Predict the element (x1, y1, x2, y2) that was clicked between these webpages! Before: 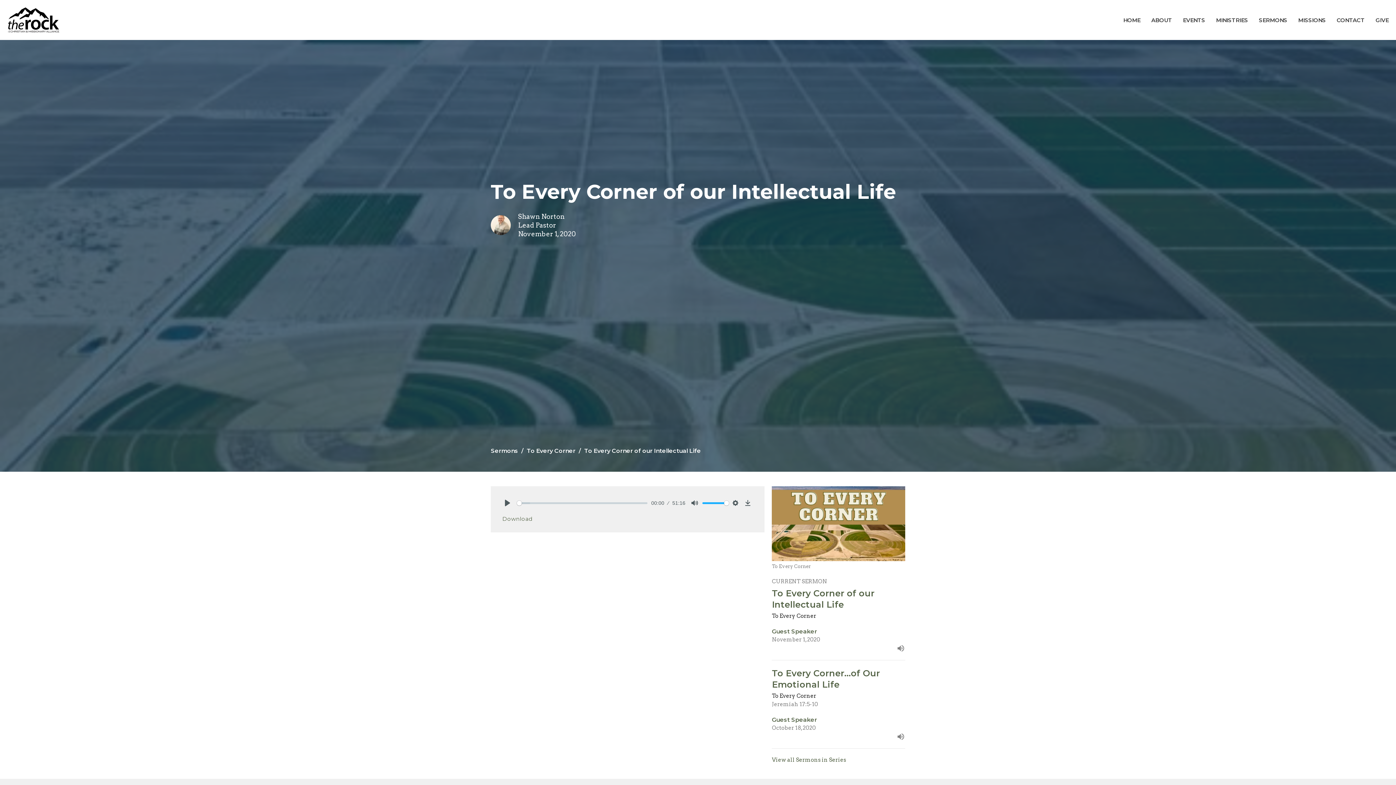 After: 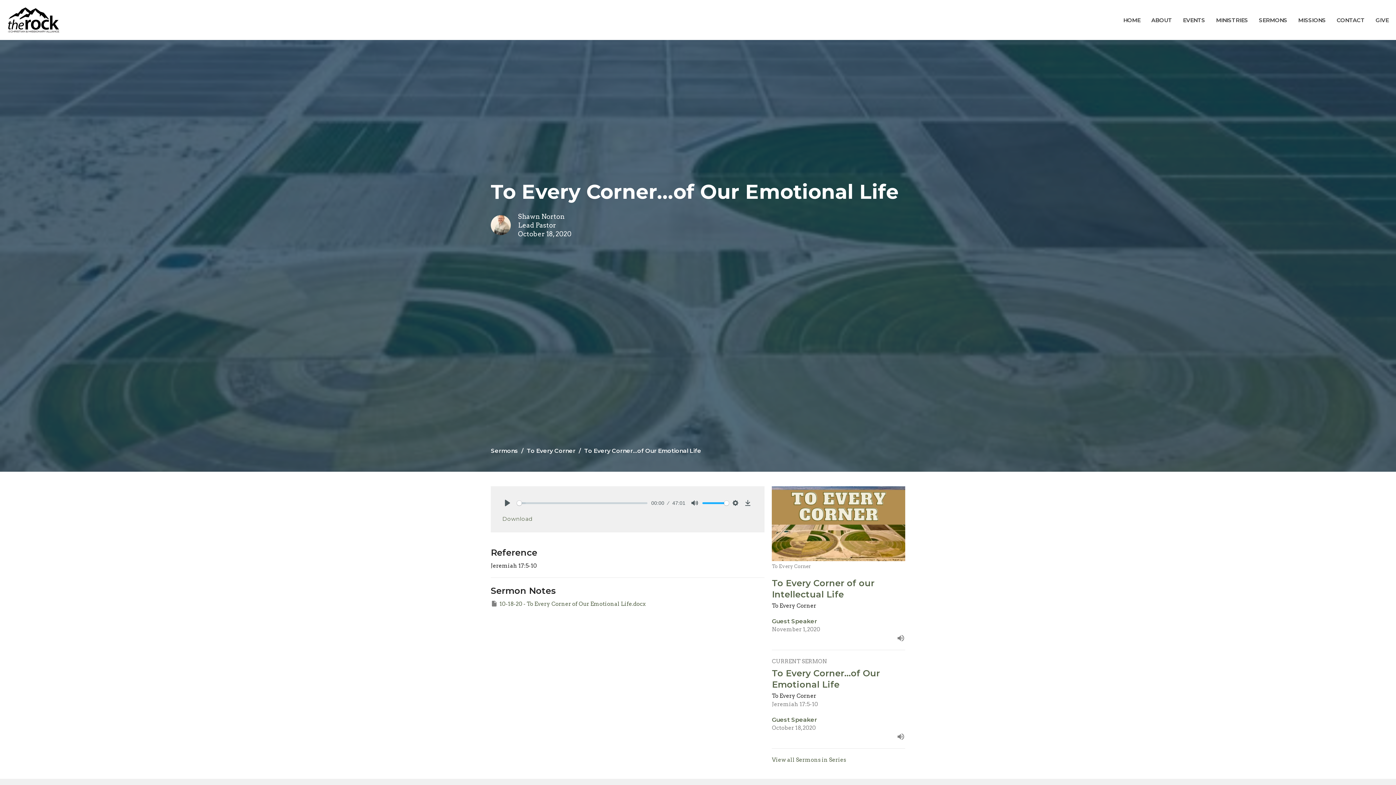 Action: bbox: (768, 668, 909, 741) label: To Every Corner…of Our Emotional Life
To Every Corner
Jeremiah 17:5-10
Guest Speaker
October 18, 2020